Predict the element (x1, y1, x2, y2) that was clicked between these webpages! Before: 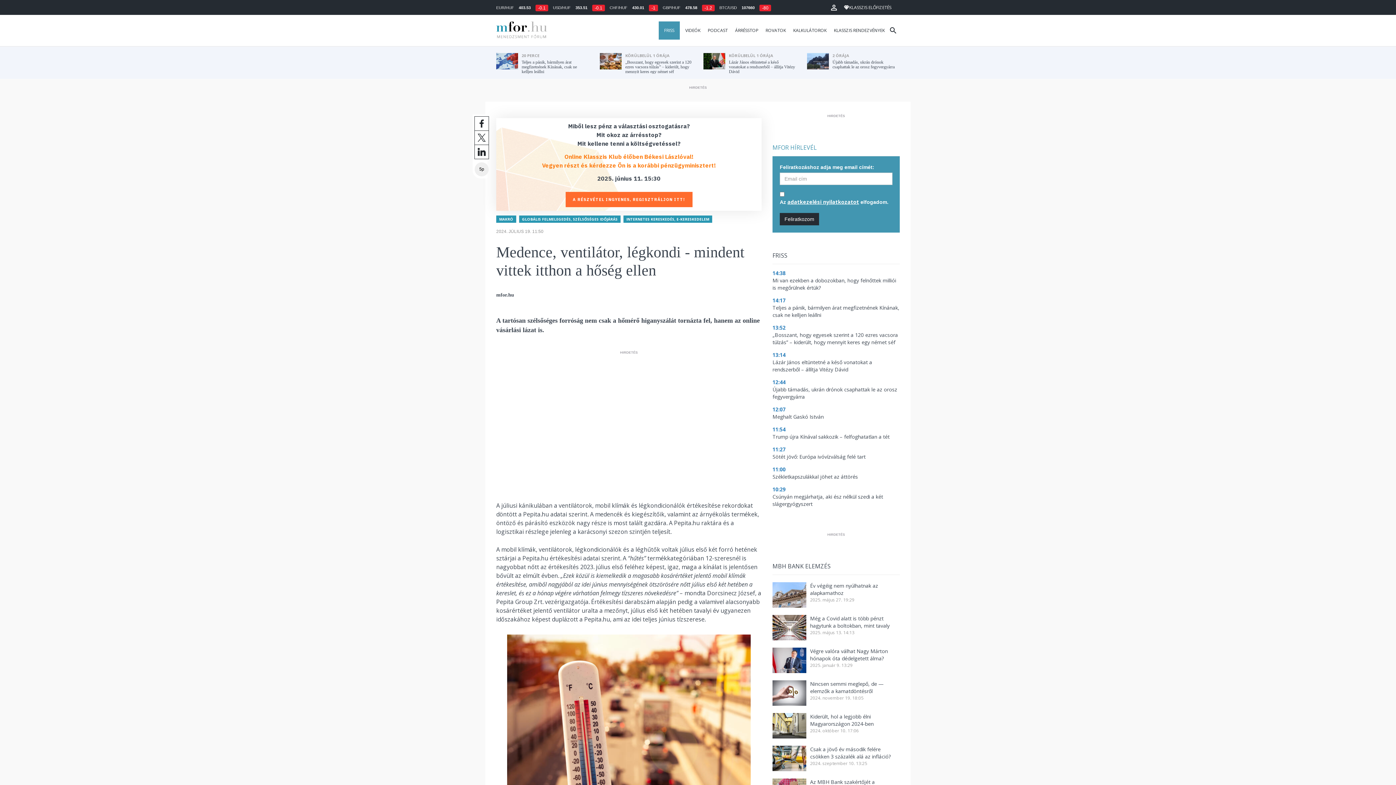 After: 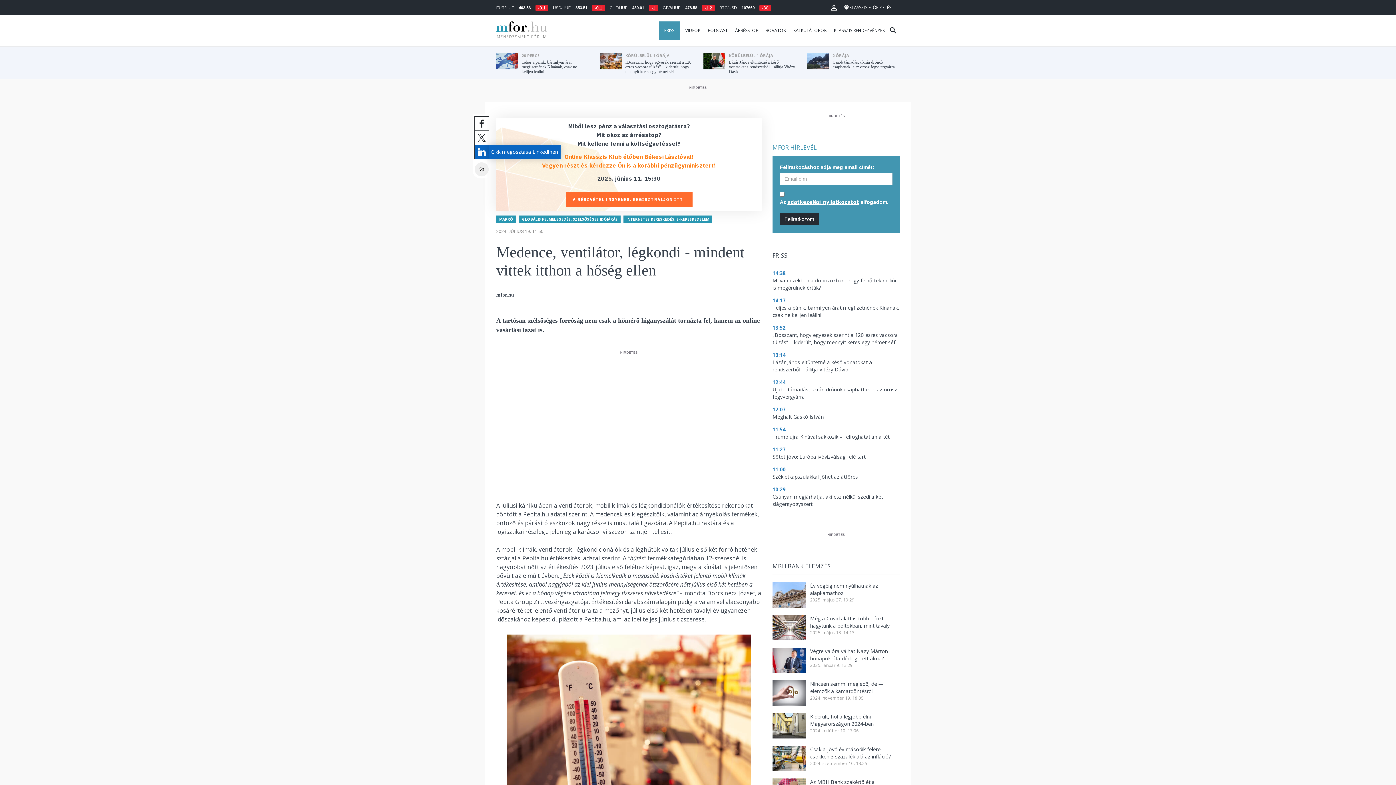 Action: bbox: (474, 144, 489, 159)